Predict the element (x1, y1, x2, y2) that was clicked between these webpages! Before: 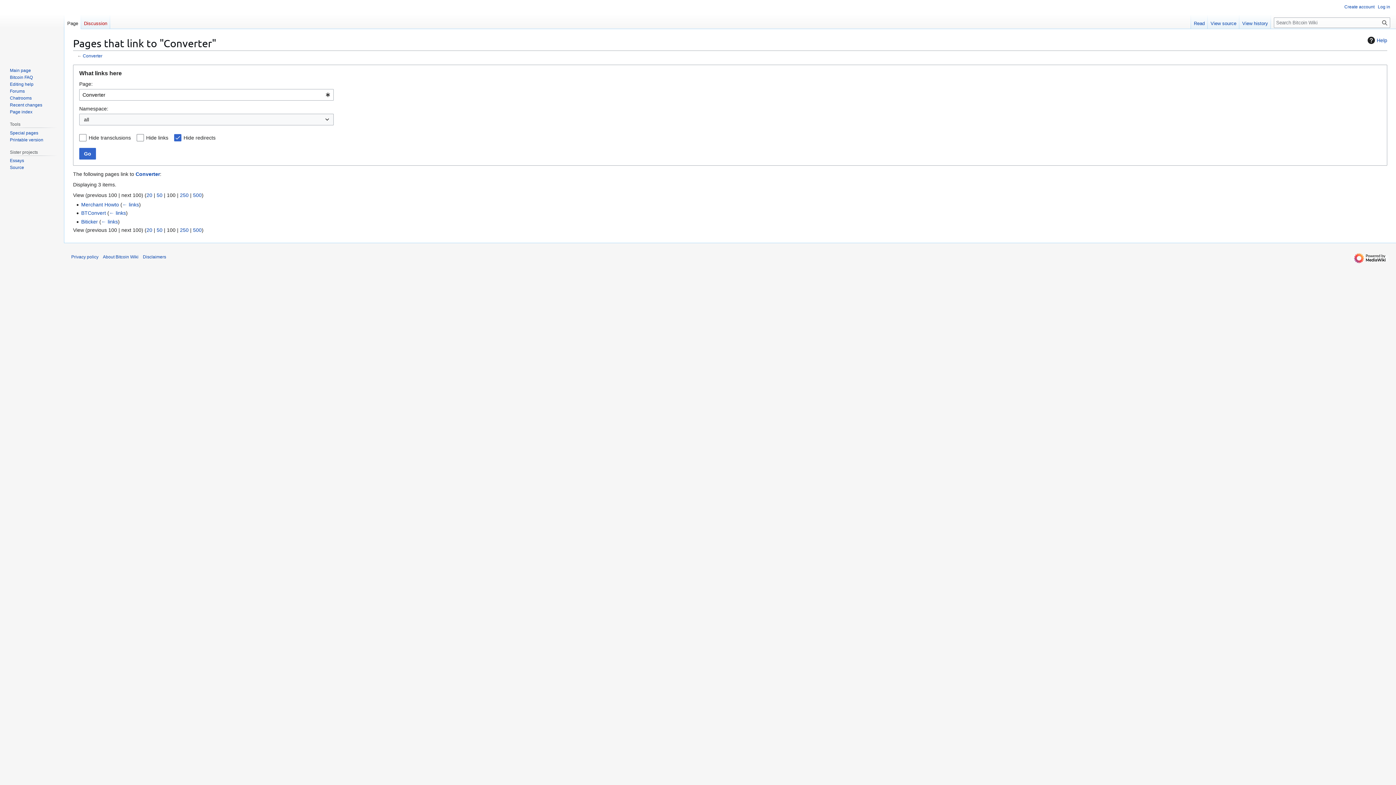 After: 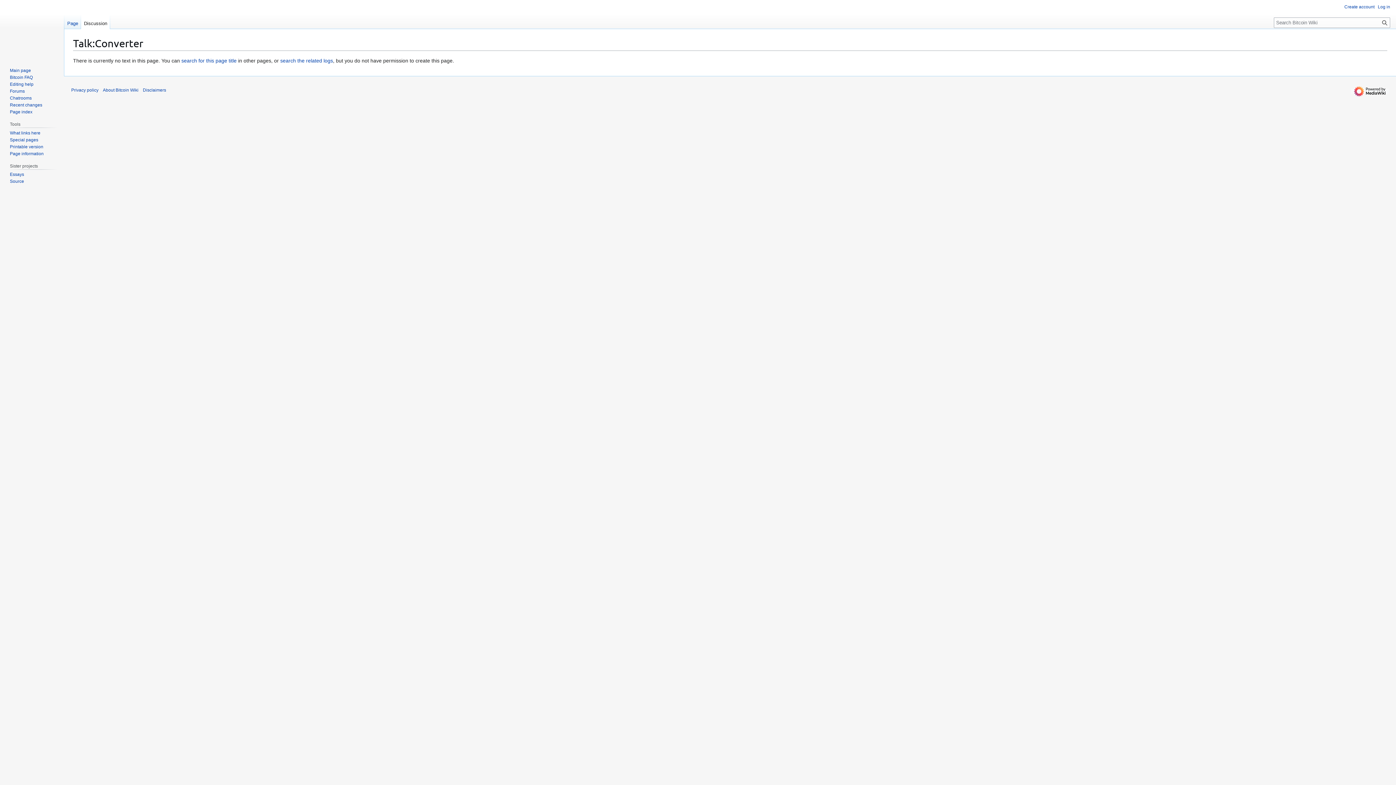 Action: bbox: (81, 14, 110, 29) label: Discussion